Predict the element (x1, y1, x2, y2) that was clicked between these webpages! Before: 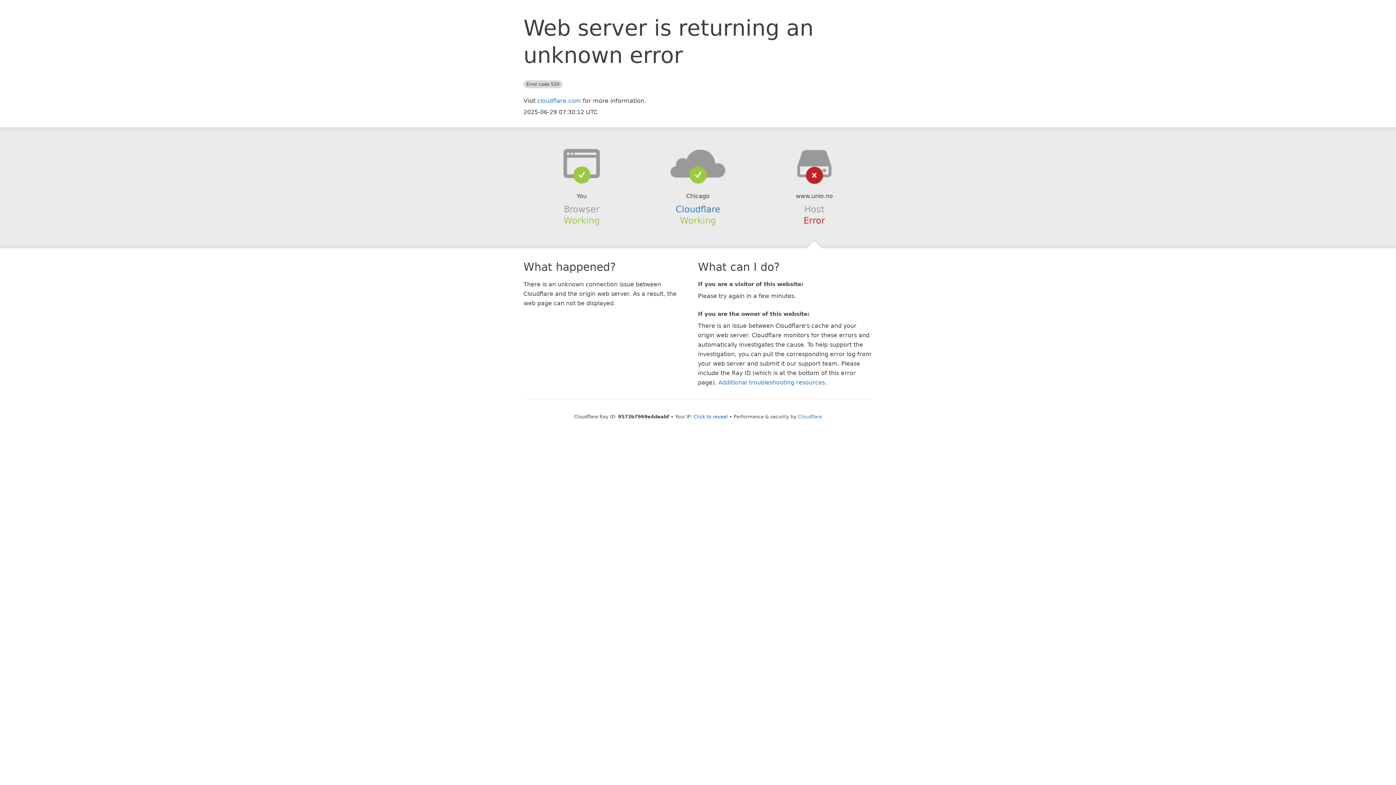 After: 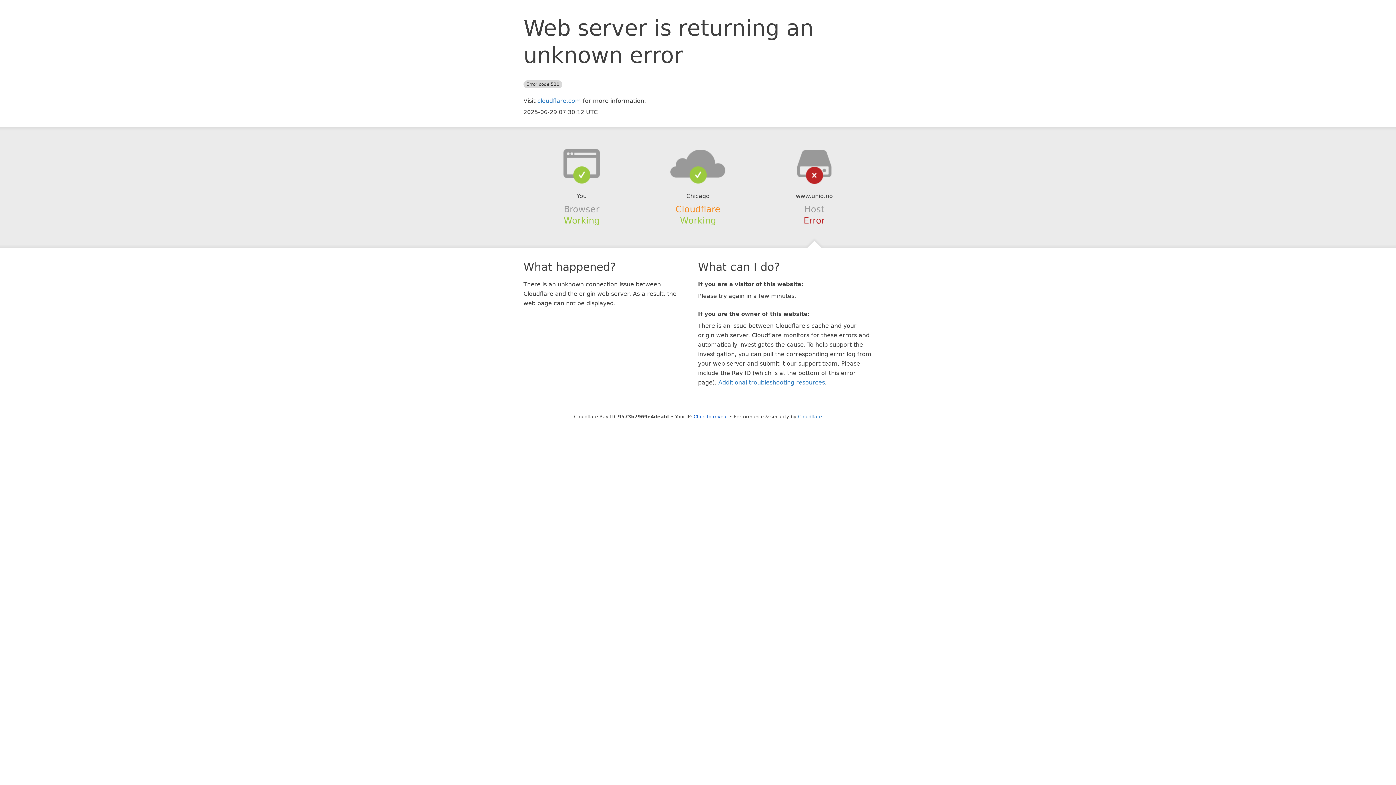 Action: bbox: (675, 204, 720, 214) label: Cloudflare